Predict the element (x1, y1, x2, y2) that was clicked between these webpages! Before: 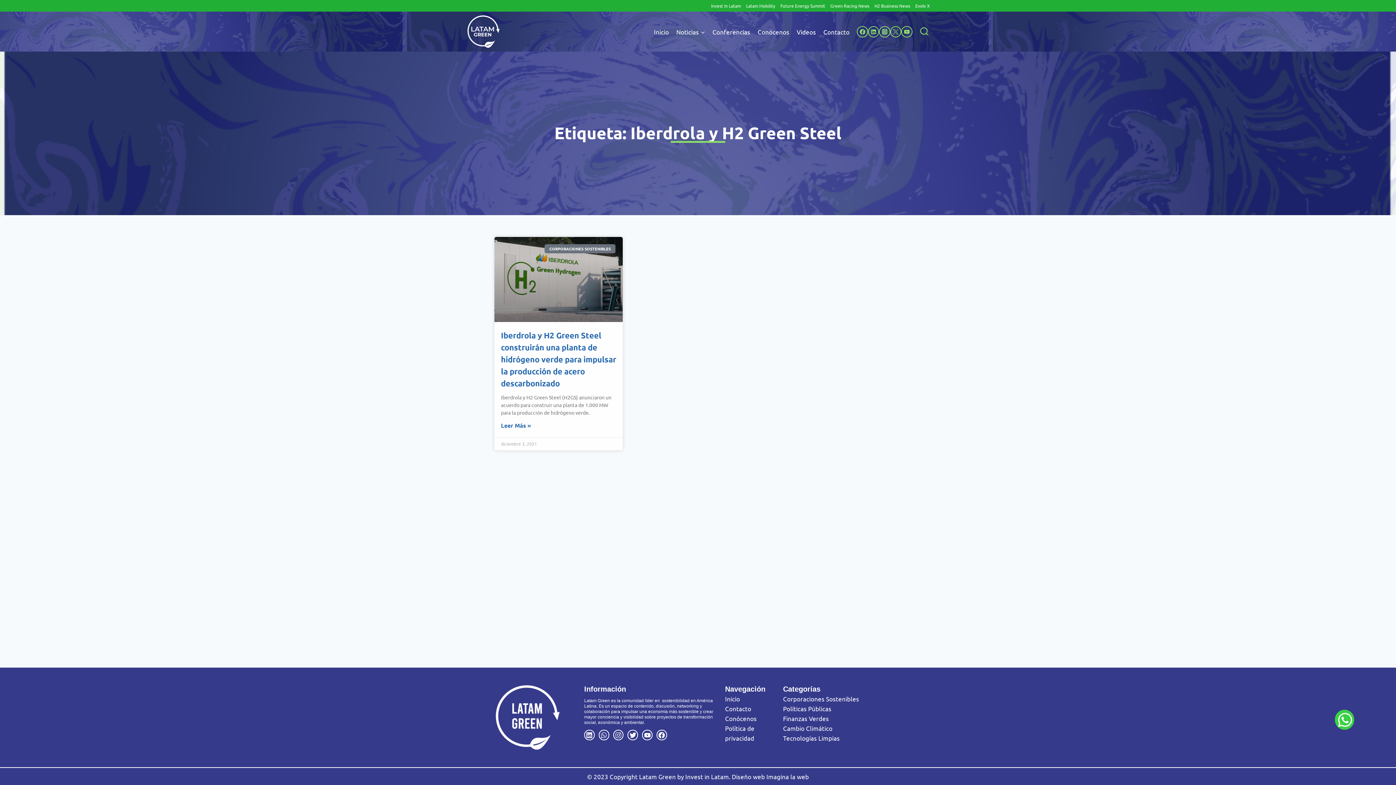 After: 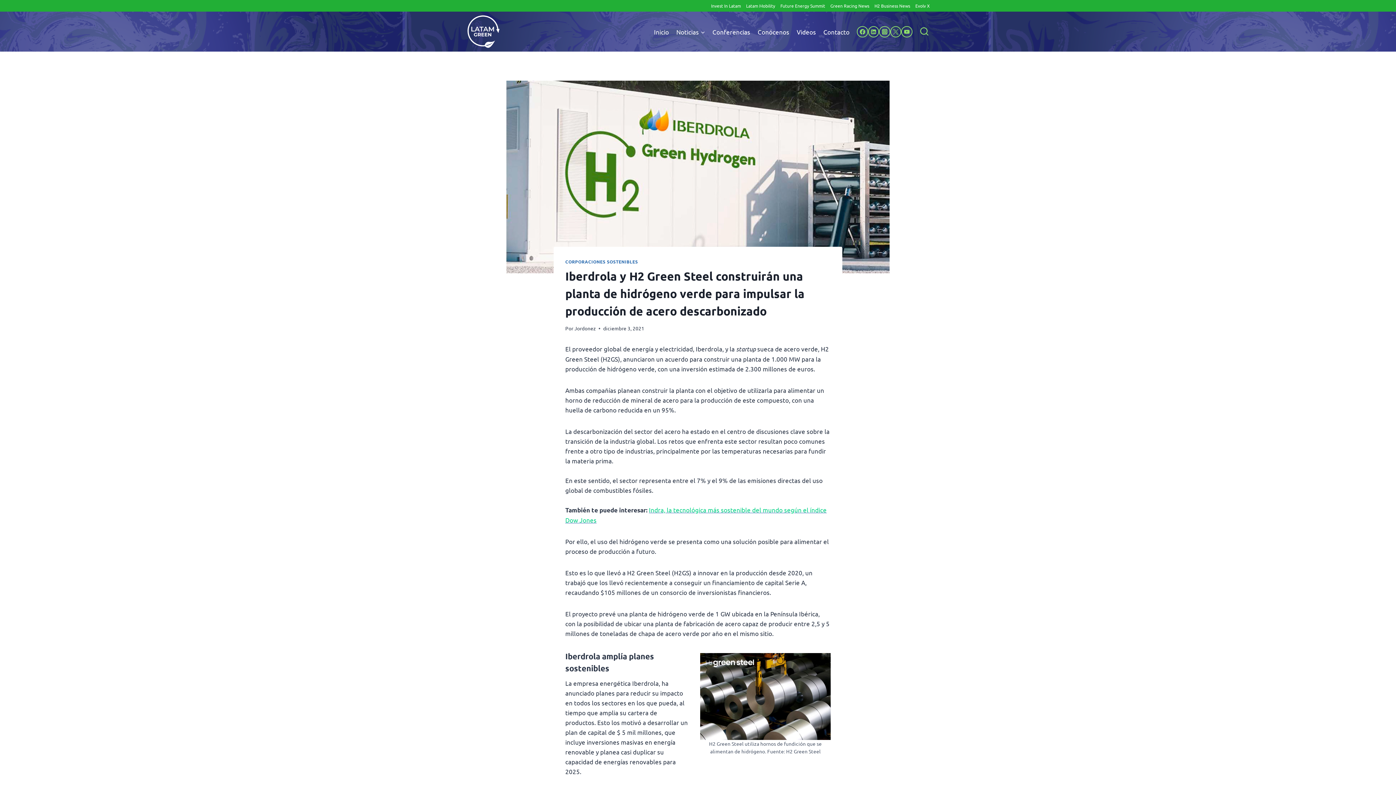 Action: label: Iberdrola y H2 Green Steel construirán una planta de hidrógeno verde para impulsar la producción de acero descarbonizado bbox: (501, 330, 616, 388)